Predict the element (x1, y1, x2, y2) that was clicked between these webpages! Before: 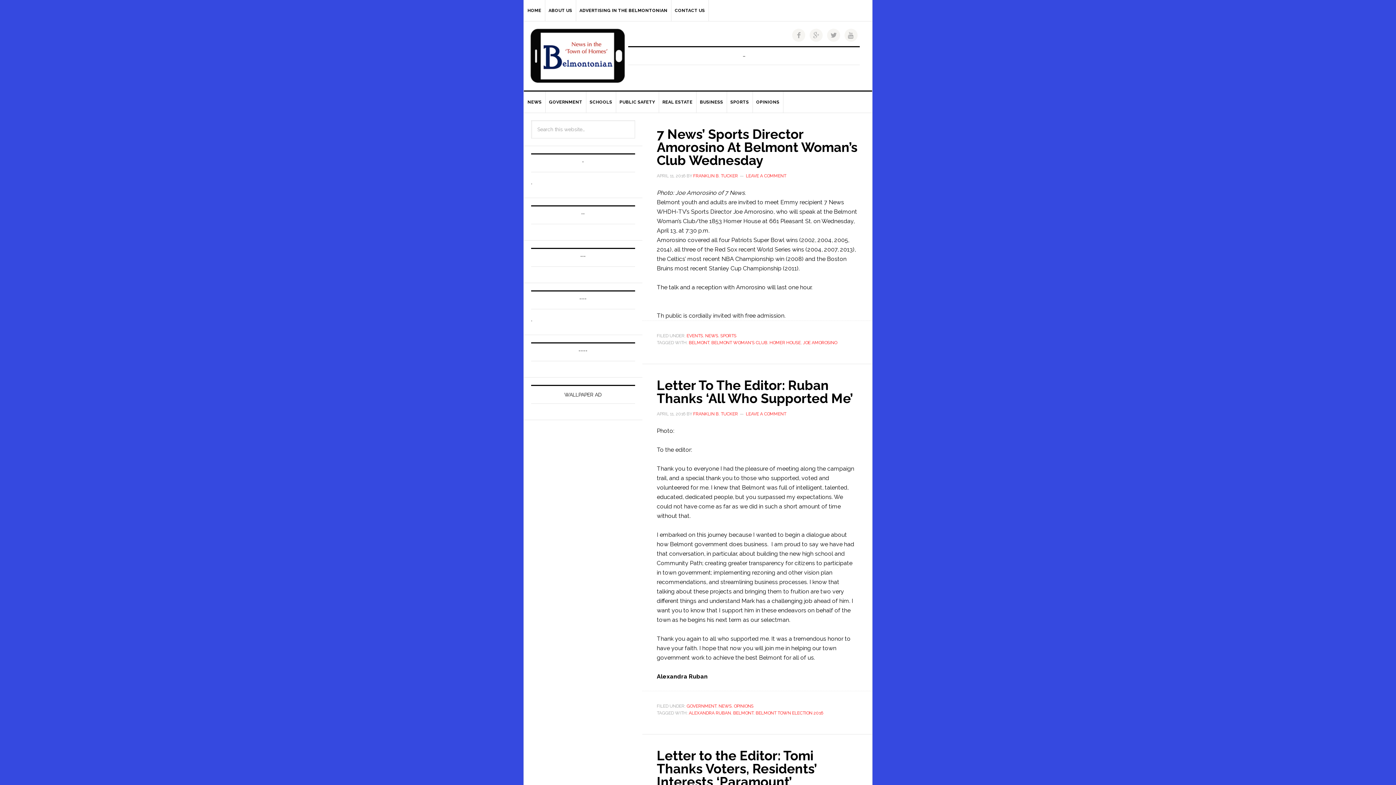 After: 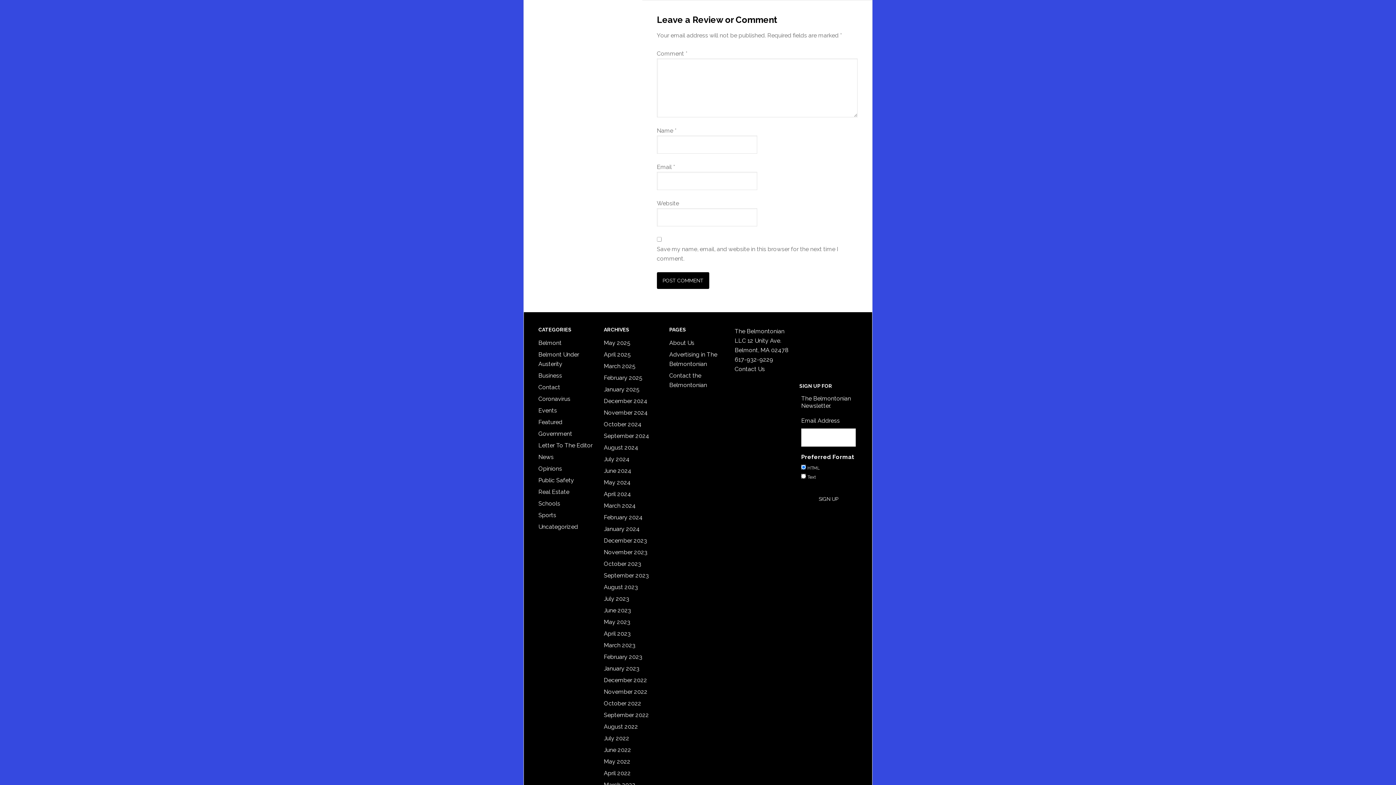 Action: bbox: (746, 411, 786, 416) label: LEAVE A COMMENT